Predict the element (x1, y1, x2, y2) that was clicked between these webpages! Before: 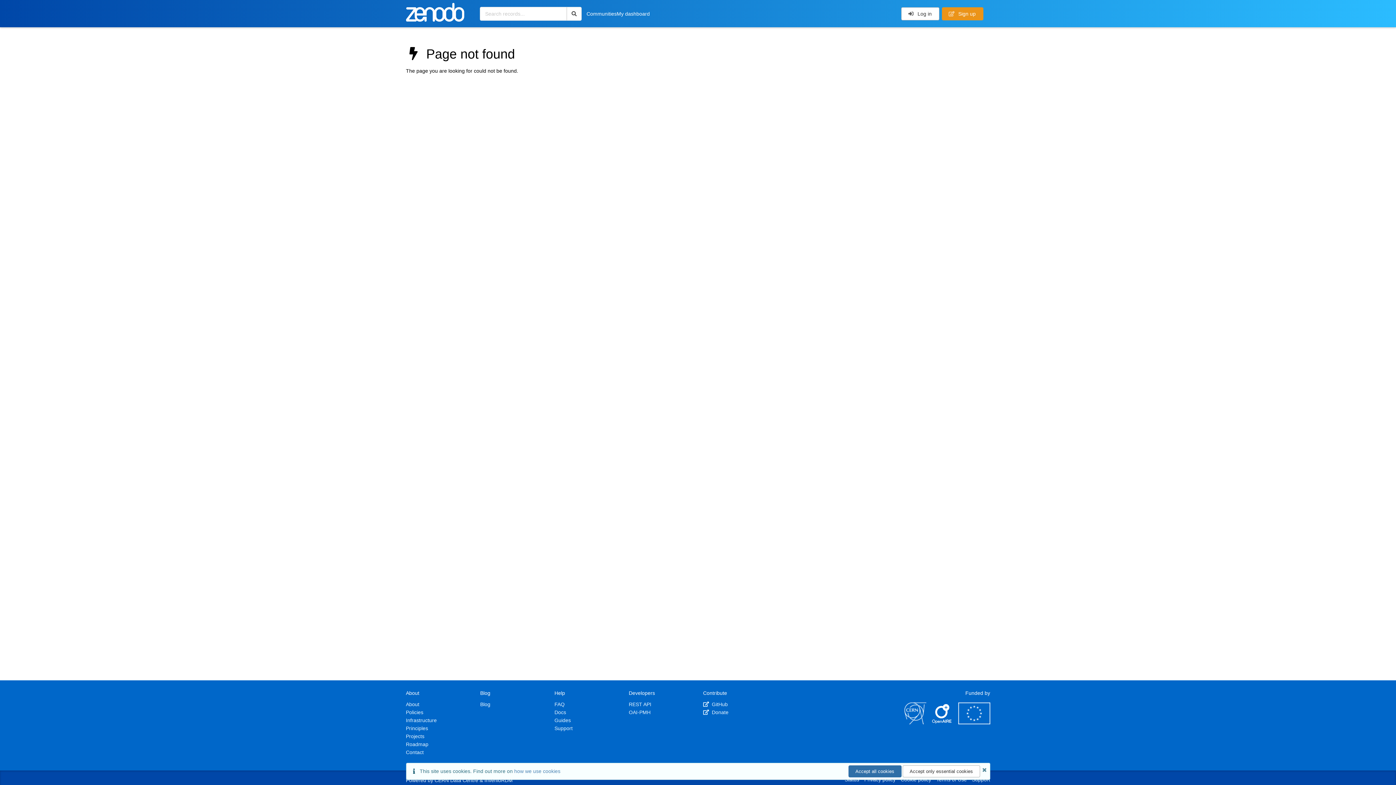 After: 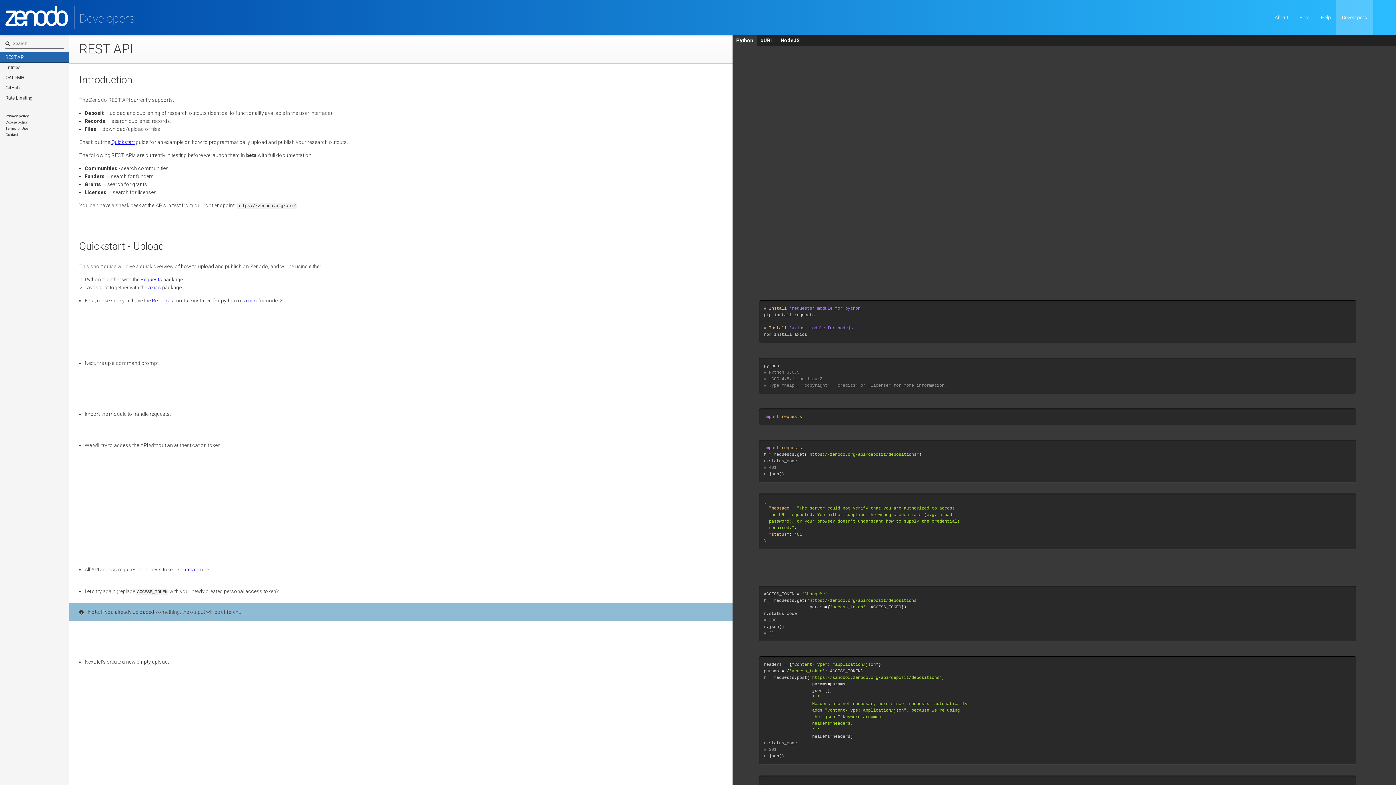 Action: bbox: (628, 701, 651, 707) label: REST API